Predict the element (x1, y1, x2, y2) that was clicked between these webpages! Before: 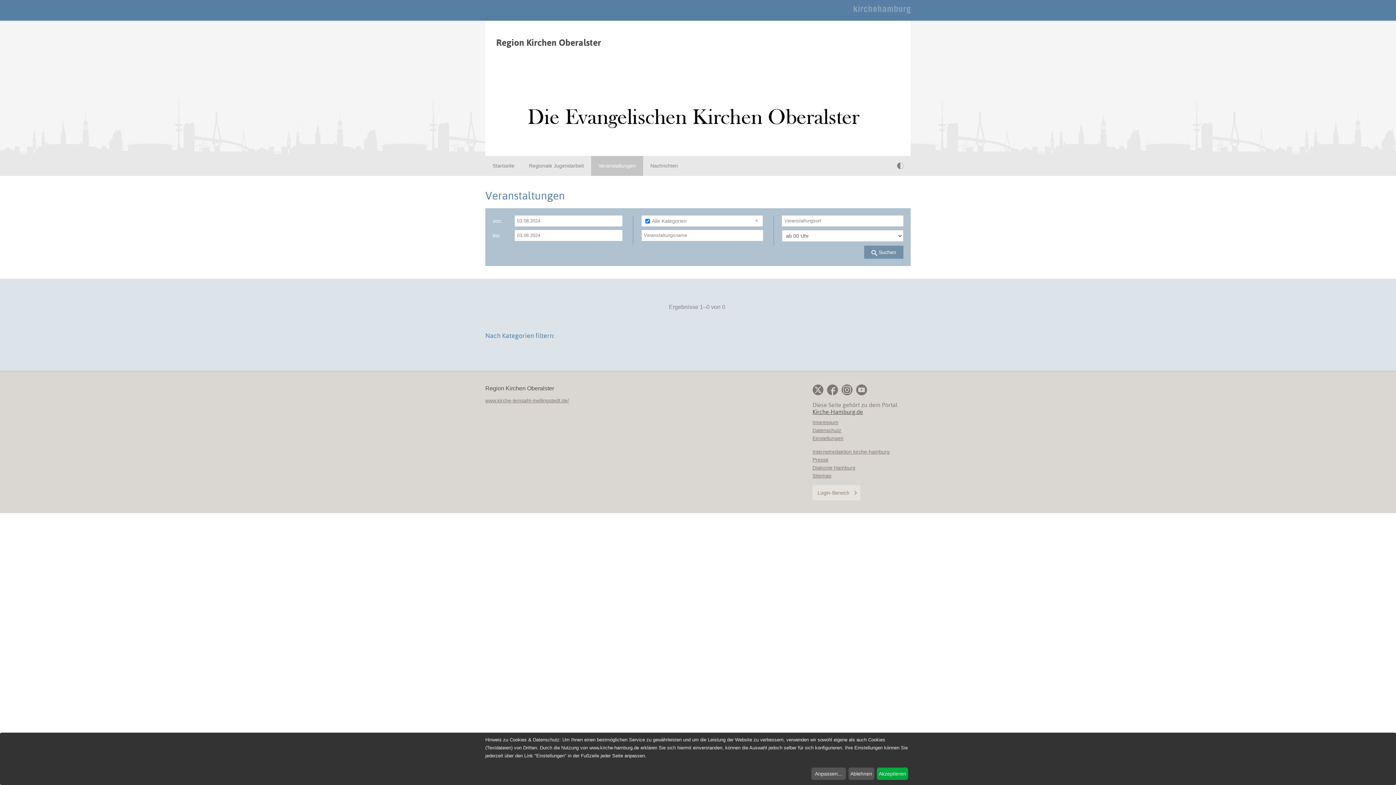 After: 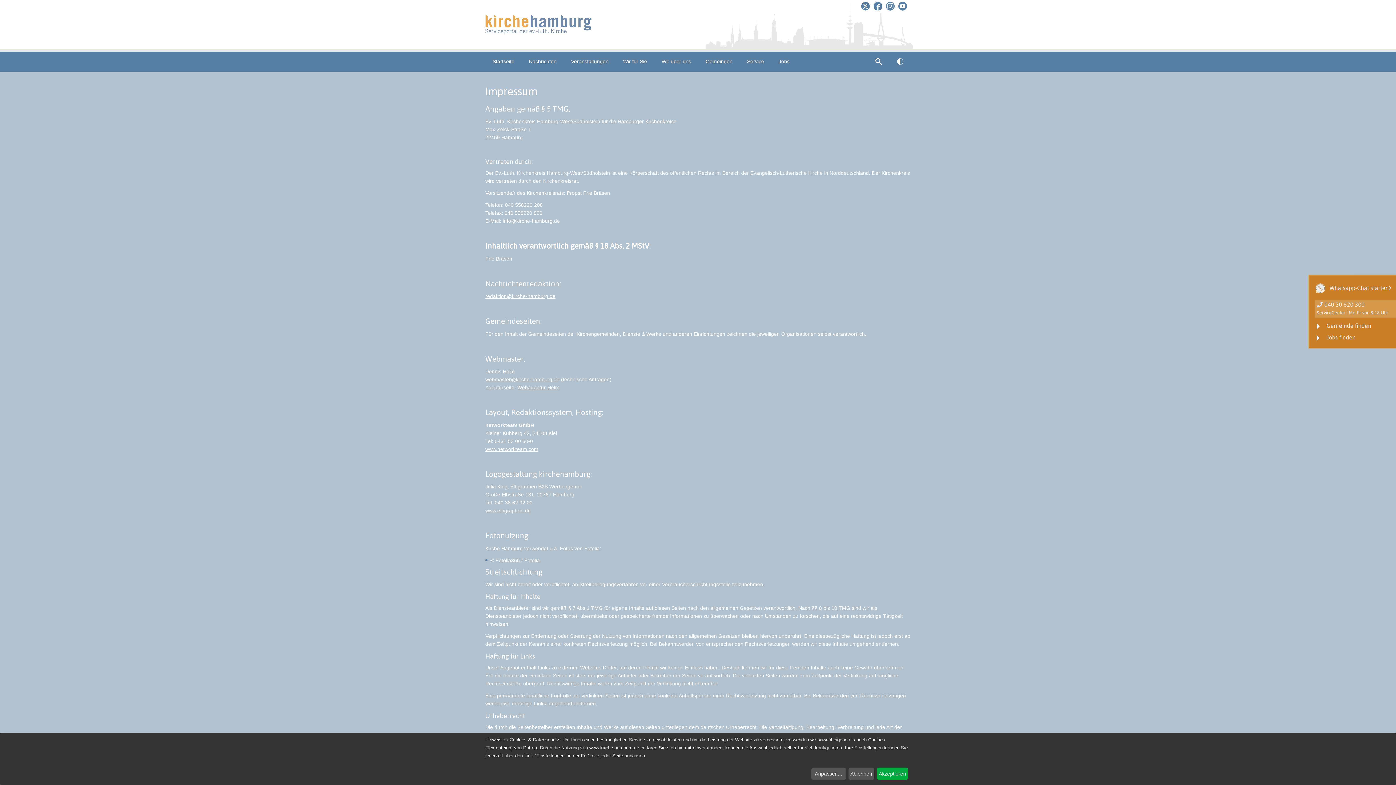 Action: bbox: (812, 419, 838, 425) label: Impressum